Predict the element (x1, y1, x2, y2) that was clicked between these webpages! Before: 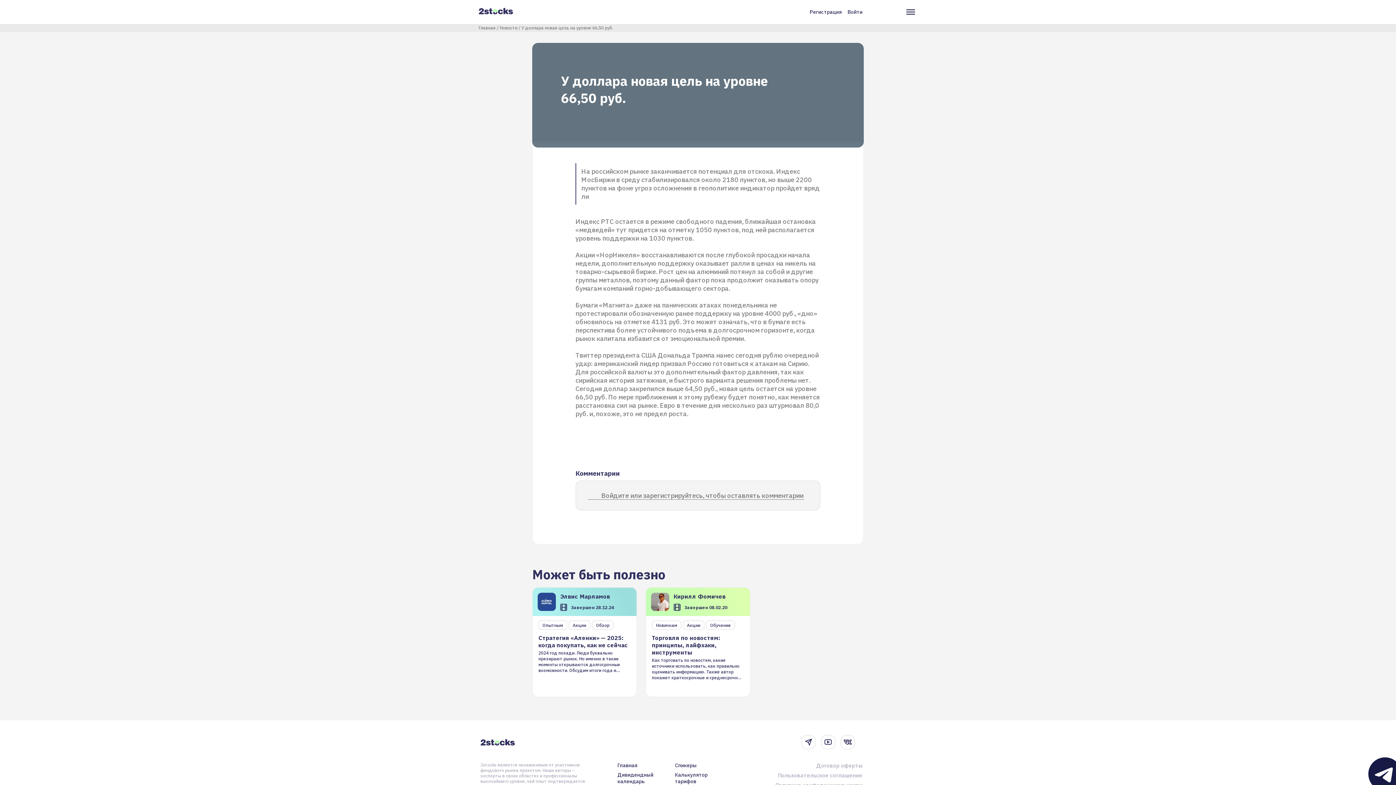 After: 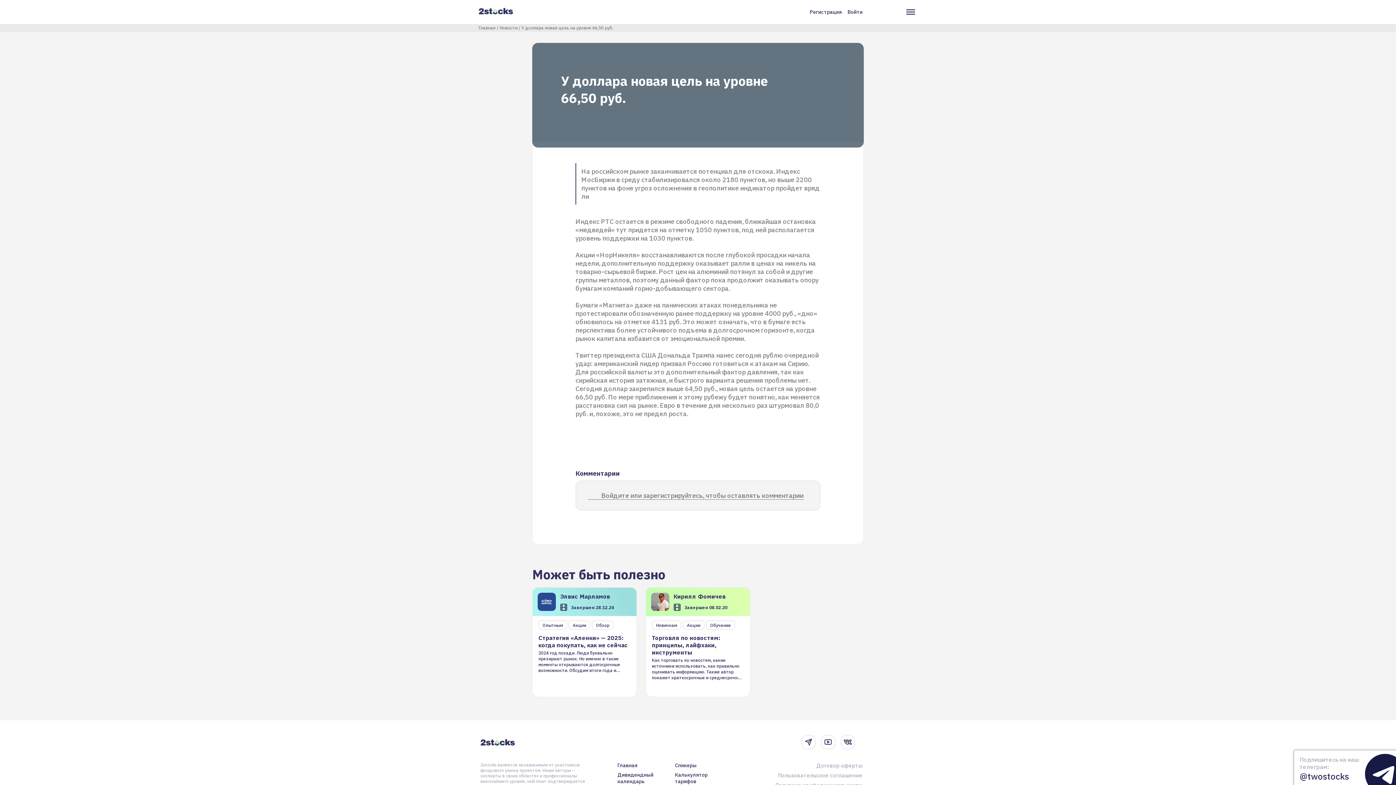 Action: bbox: (1367, 756, 1403, 792) label: Подпишитесь на наш телеграм:
@twostocks